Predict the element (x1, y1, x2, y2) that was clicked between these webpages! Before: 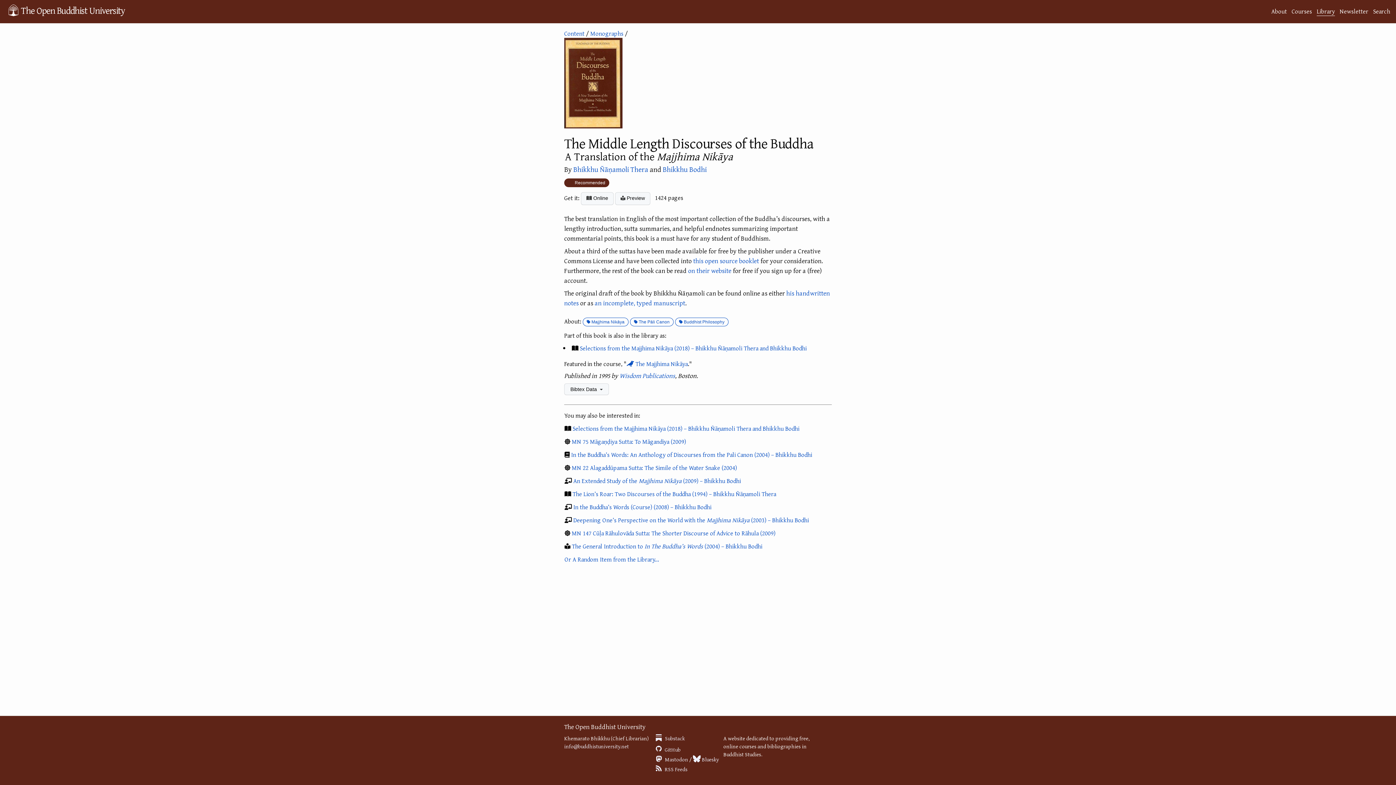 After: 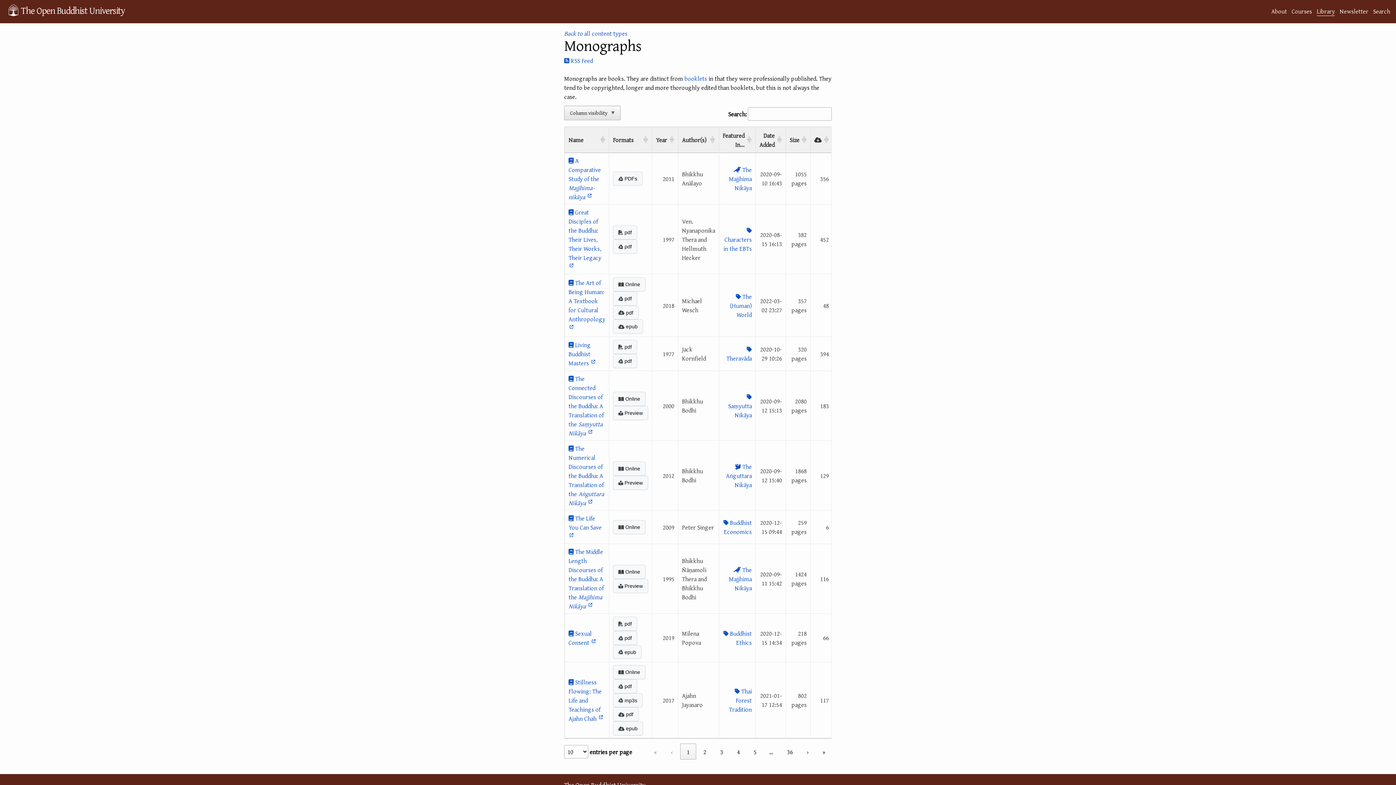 Action: bbox: (590, 28, 623, 37) label: Monographs